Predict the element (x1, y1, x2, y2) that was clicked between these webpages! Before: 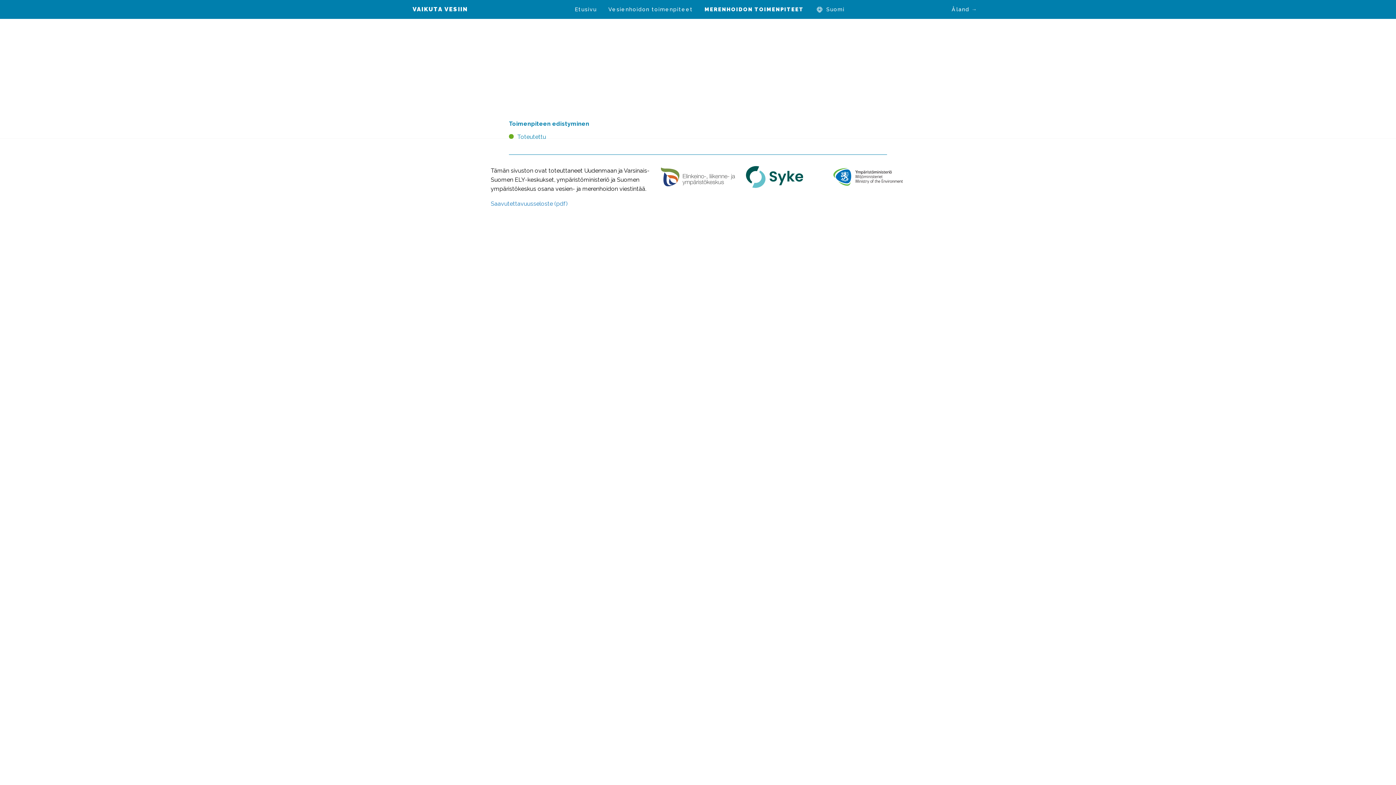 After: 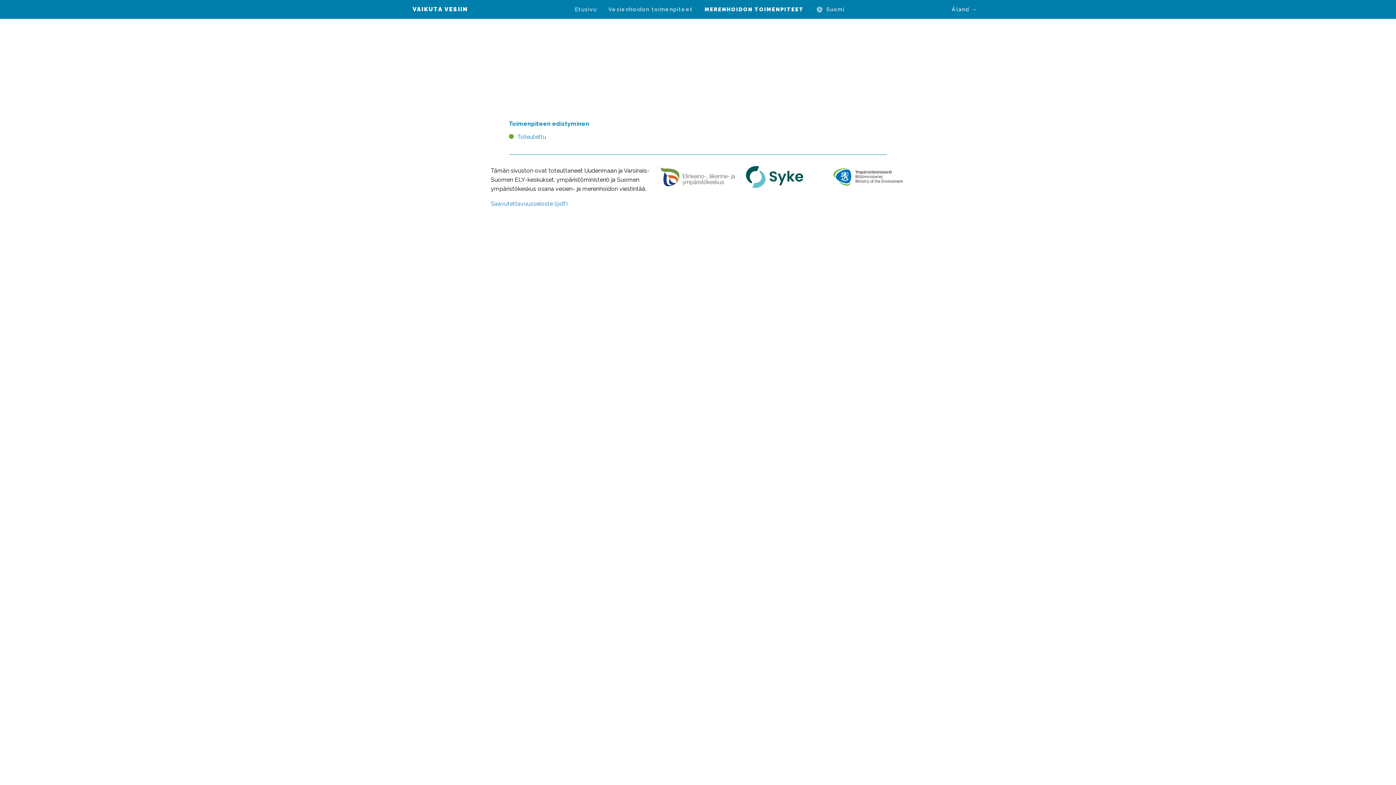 Action: bbox: (946, 0, 983, 18) label: Åland →